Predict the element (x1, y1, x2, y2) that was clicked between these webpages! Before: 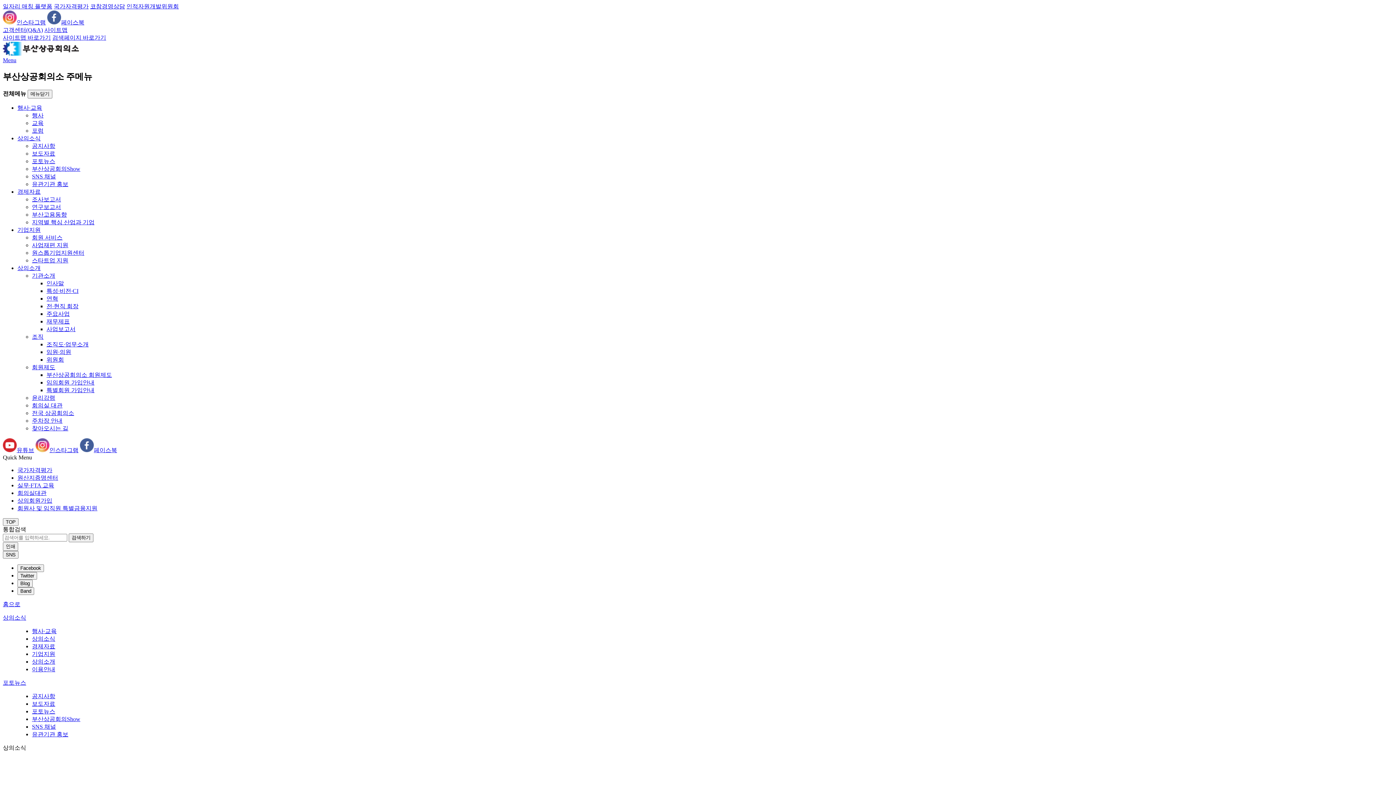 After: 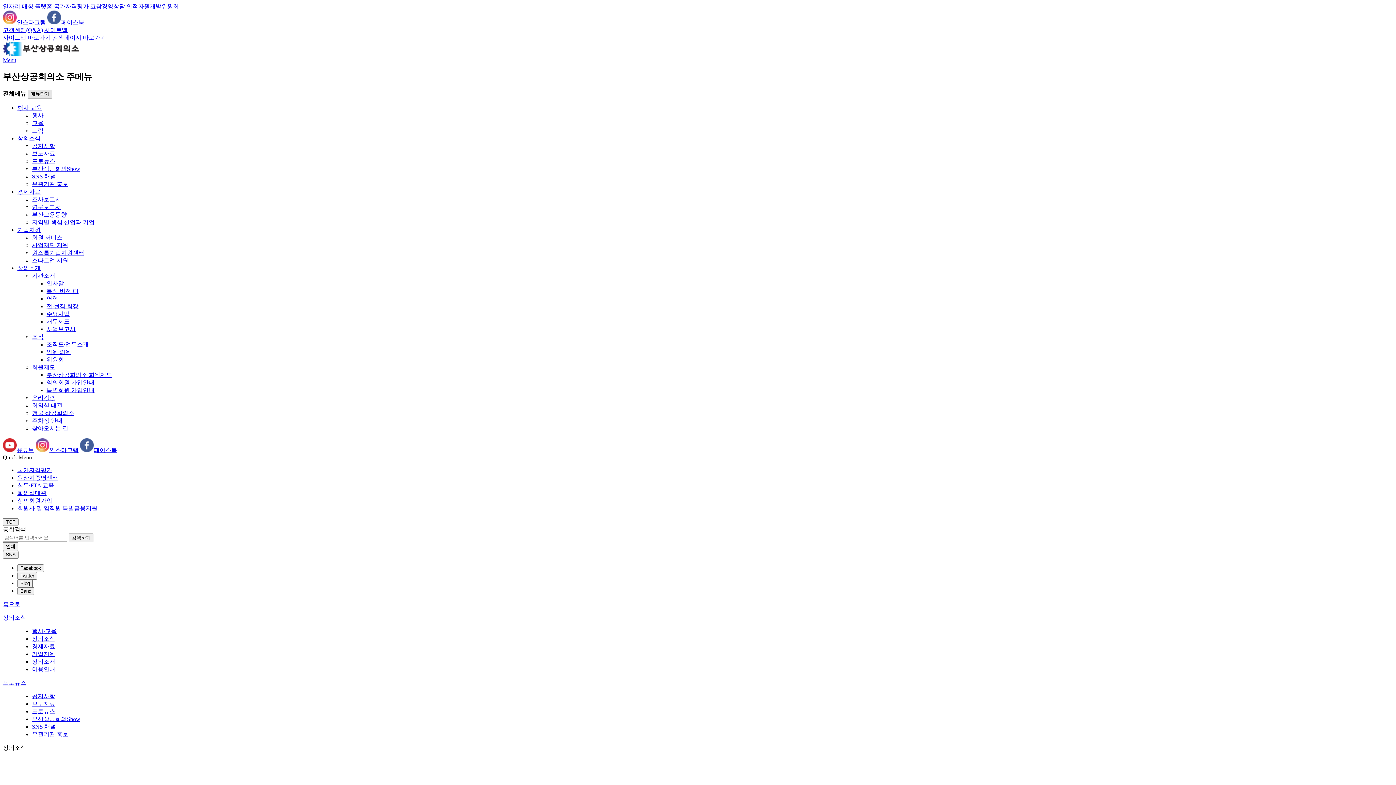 Action: bbox: (27, 89, 52, 98) label: 메뉴닫기